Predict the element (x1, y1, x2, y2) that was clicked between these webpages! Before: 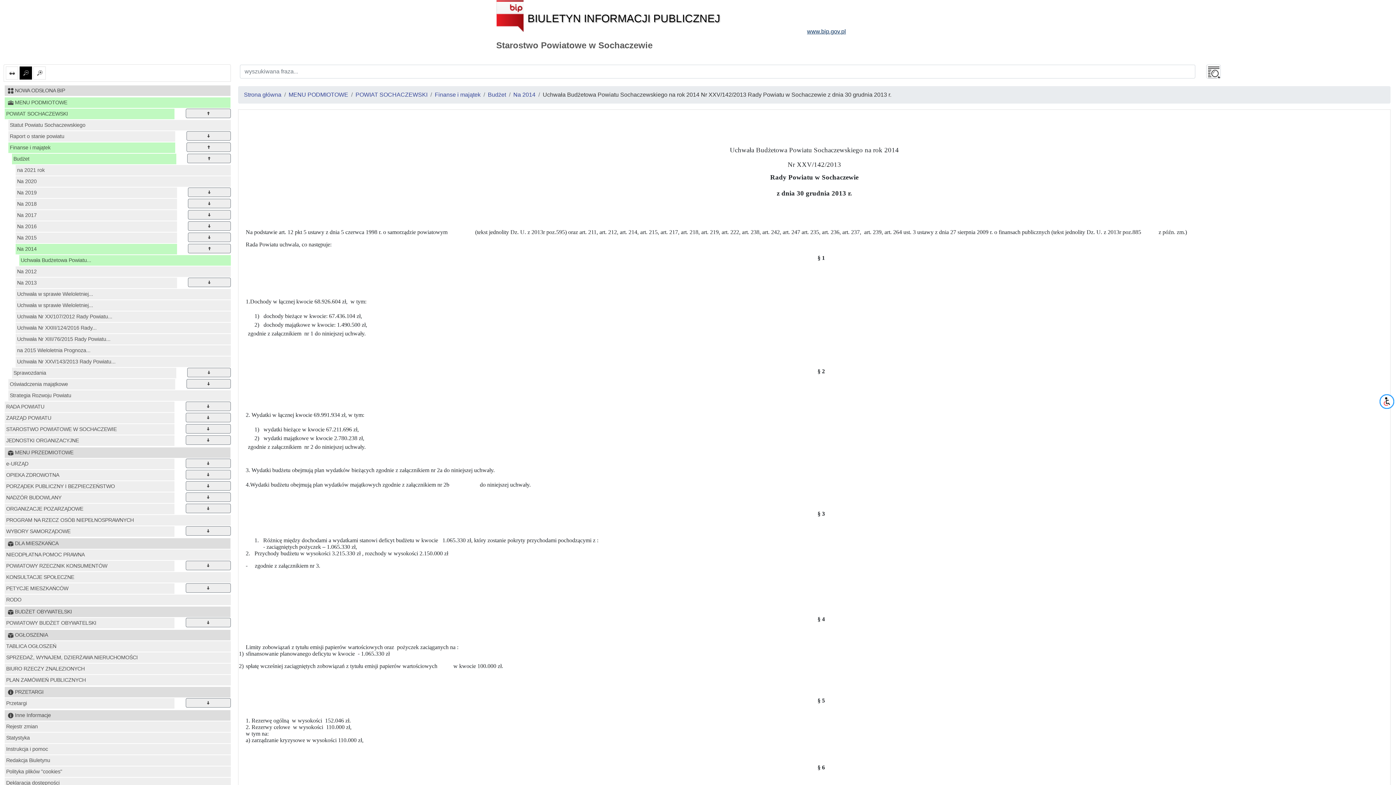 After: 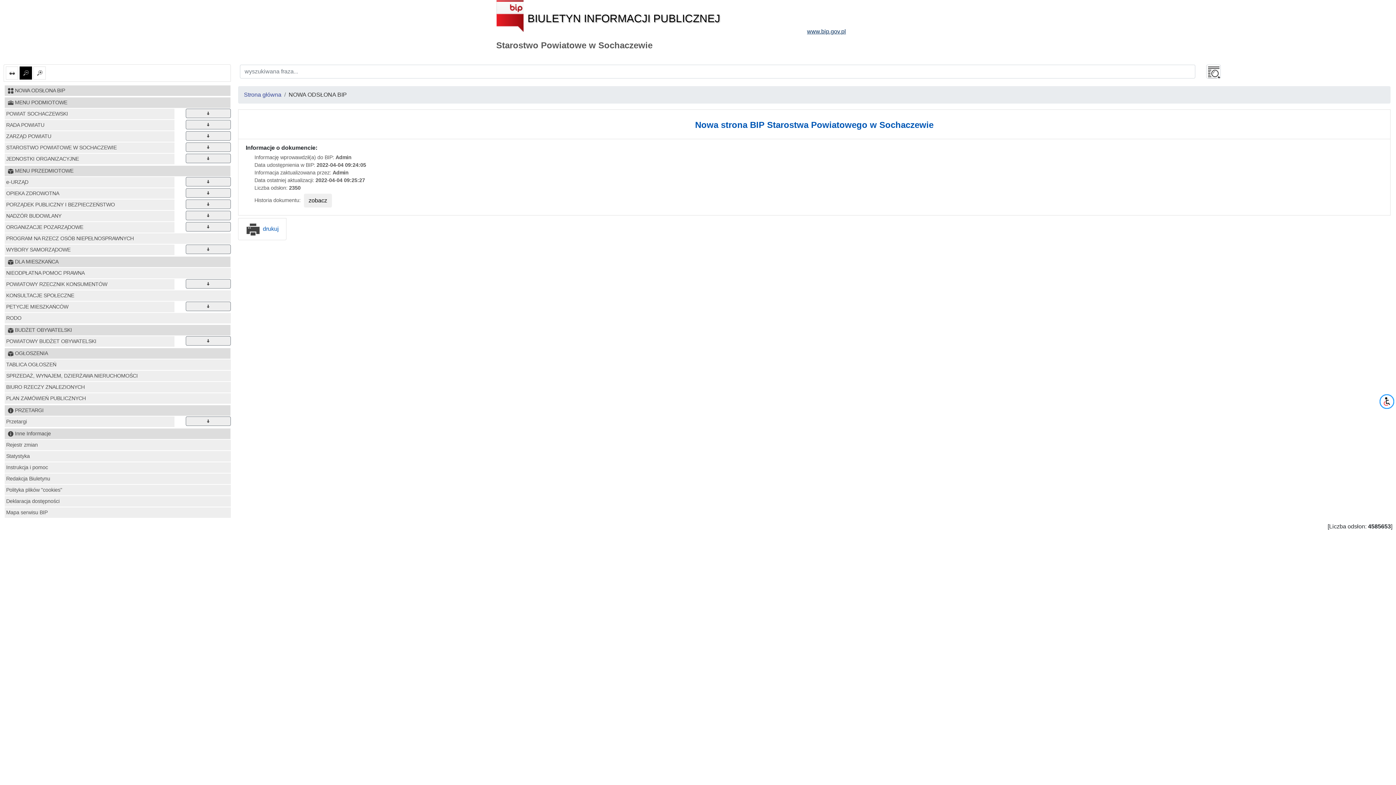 Action: label:  NOWA ODSŁONA BIP bbox: (4, 85, 230, 95)